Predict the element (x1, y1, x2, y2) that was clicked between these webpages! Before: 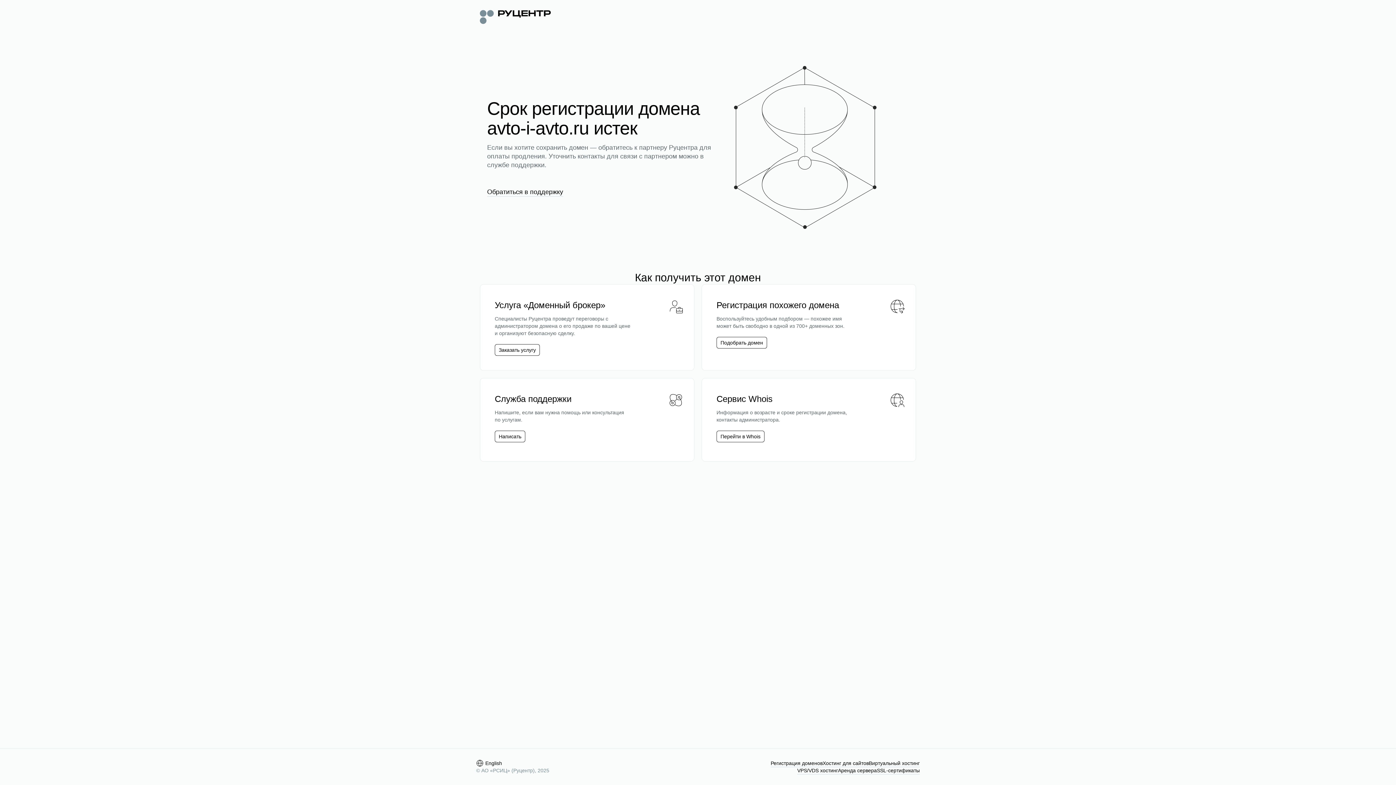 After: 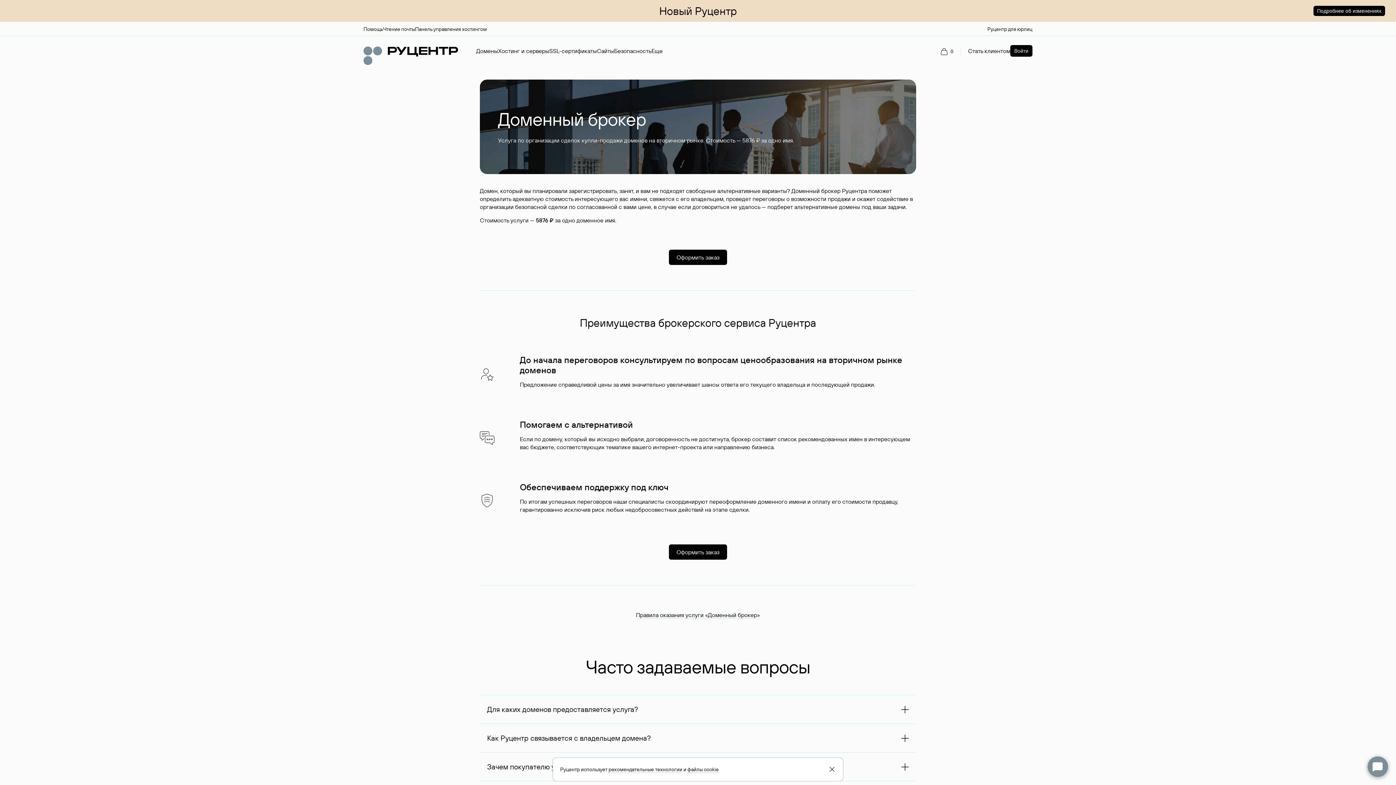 Action: label: Заказать услугу bbox: (498, 346, 536, 353)